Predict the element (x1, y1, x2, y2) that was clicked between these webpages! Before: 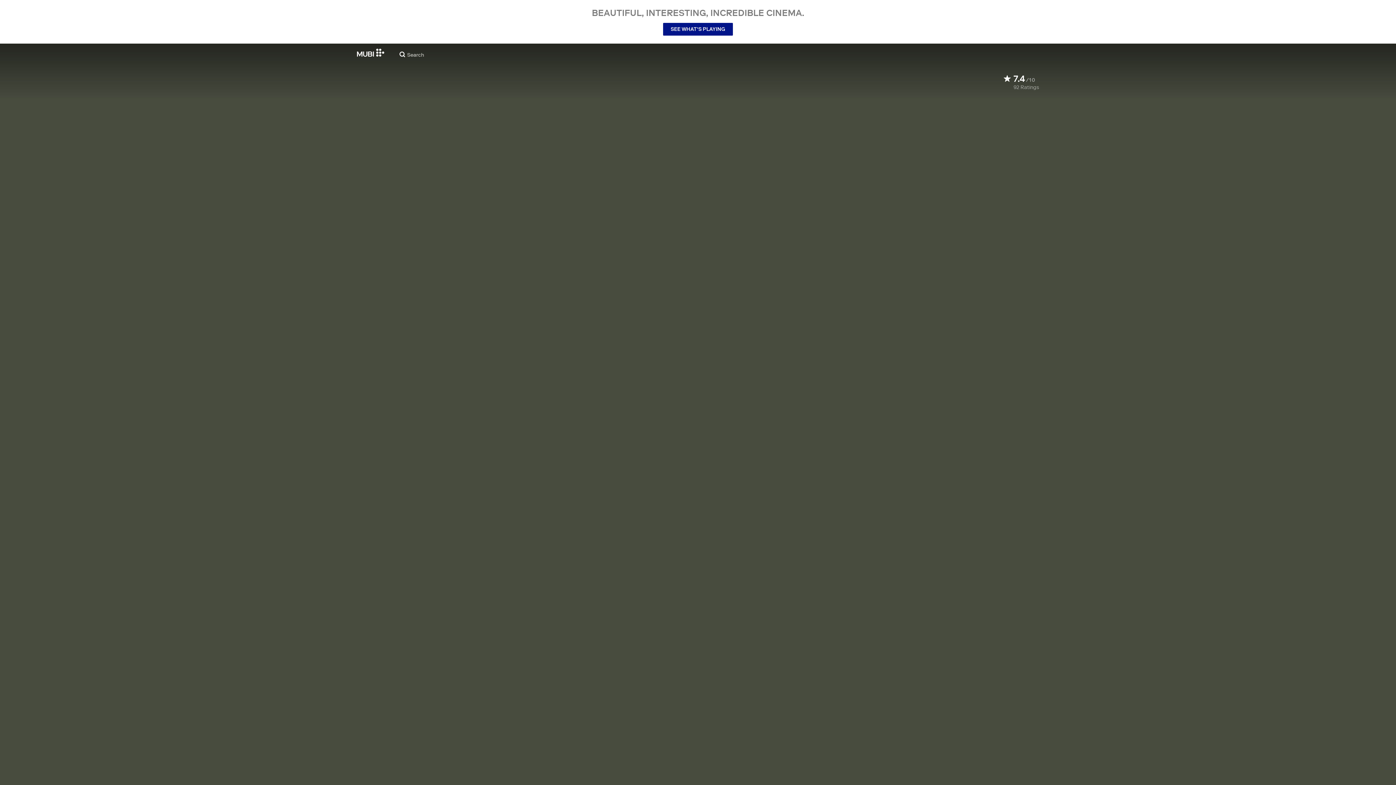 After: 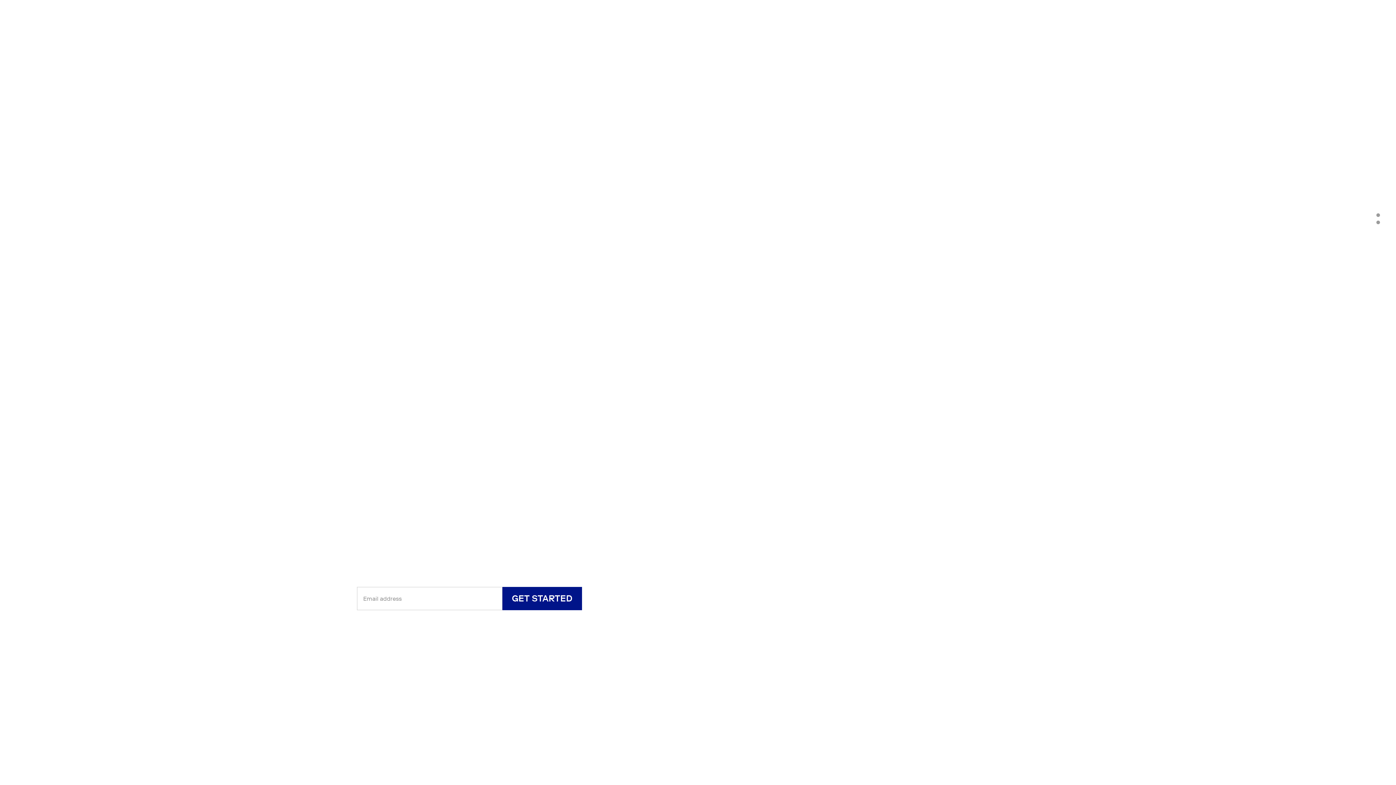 Action: bbox: (357, 48, 384, 56)